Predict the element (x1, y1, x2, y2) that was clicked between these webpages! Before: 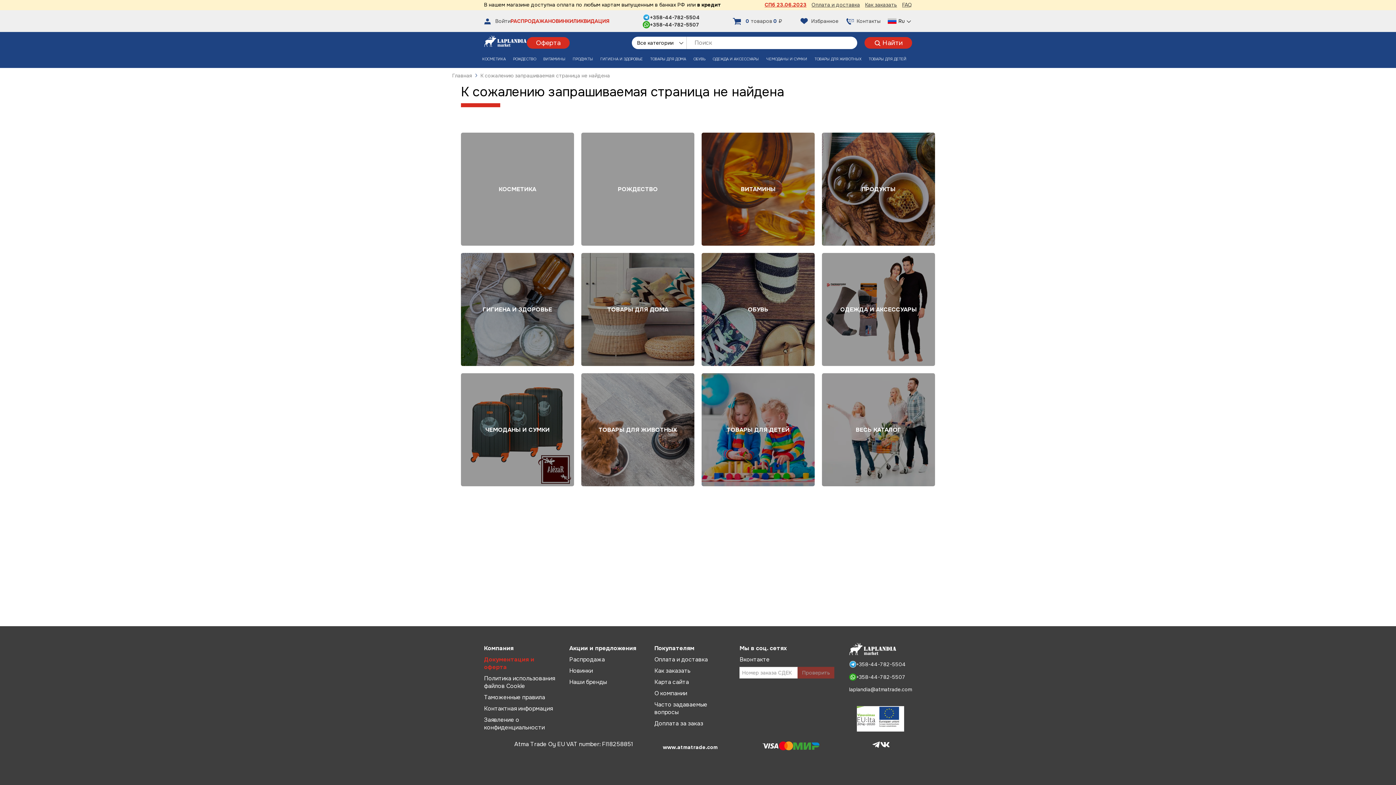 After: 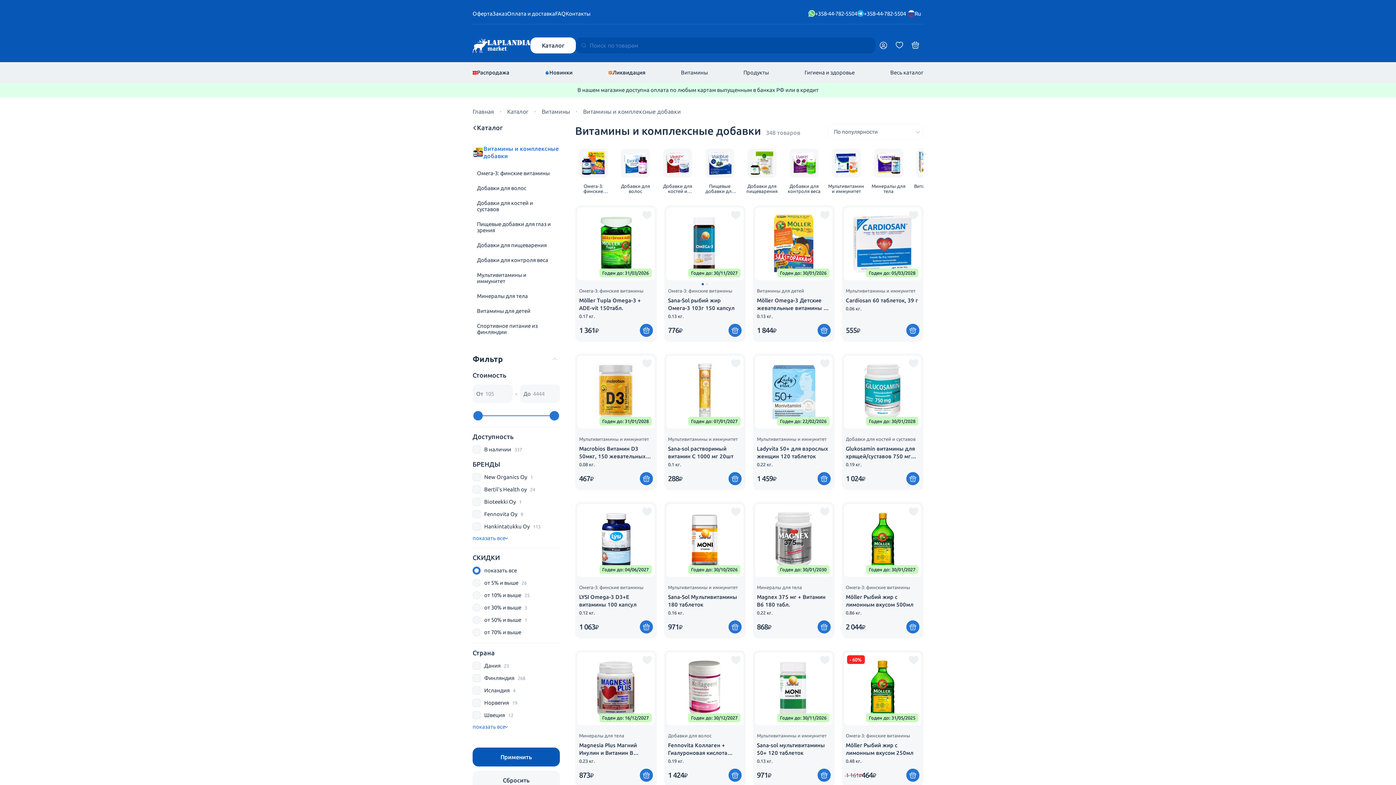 Action: label: ВИТАМИНЫ bbox: (701, 132, 814, 245)